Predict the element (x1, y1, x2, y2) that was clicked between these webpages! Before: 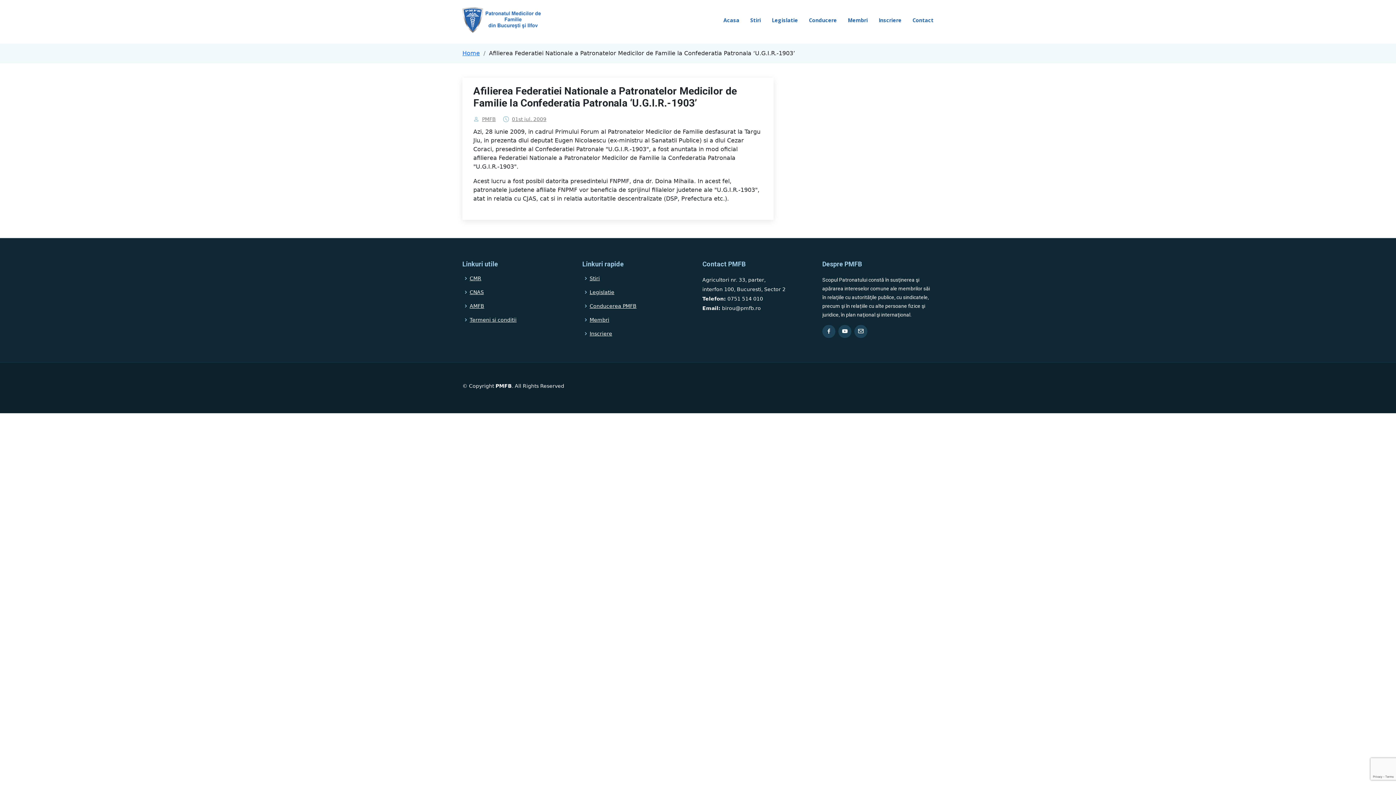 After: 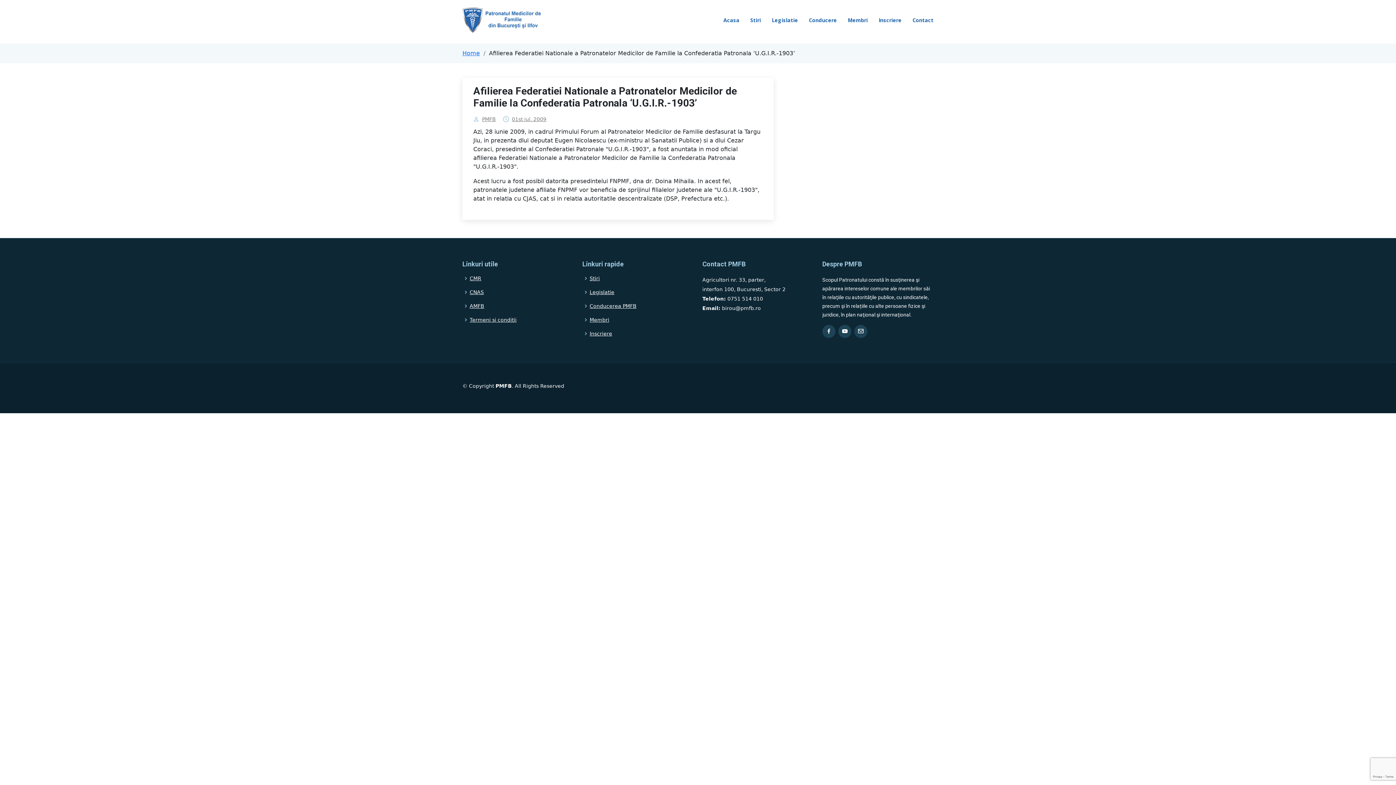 Action: label: 01st iul. 2009 bbox: (512, 116, 546, 121)